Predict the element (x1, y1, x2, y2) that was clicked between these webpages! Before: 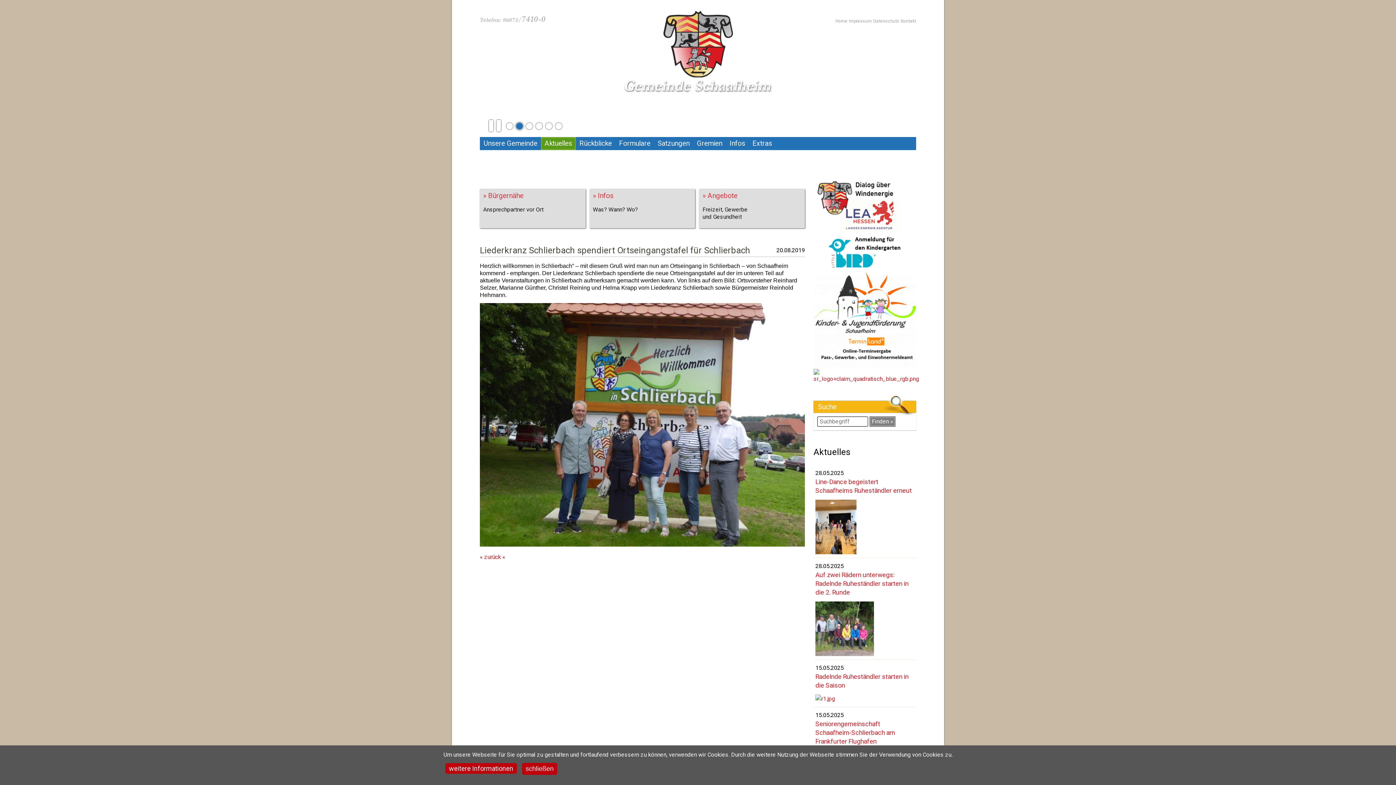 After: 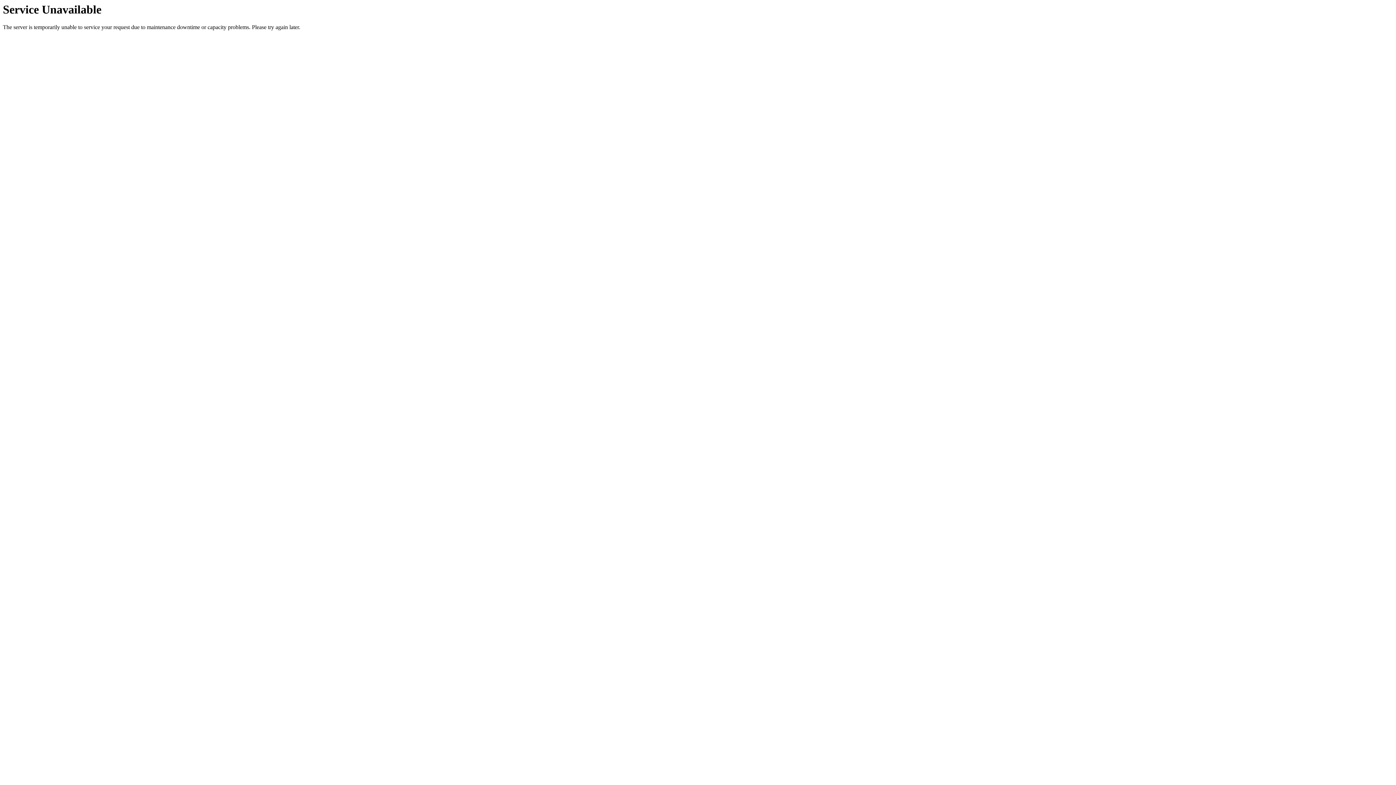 Action: bbox: (726, 137, 749, 150) label: Infos